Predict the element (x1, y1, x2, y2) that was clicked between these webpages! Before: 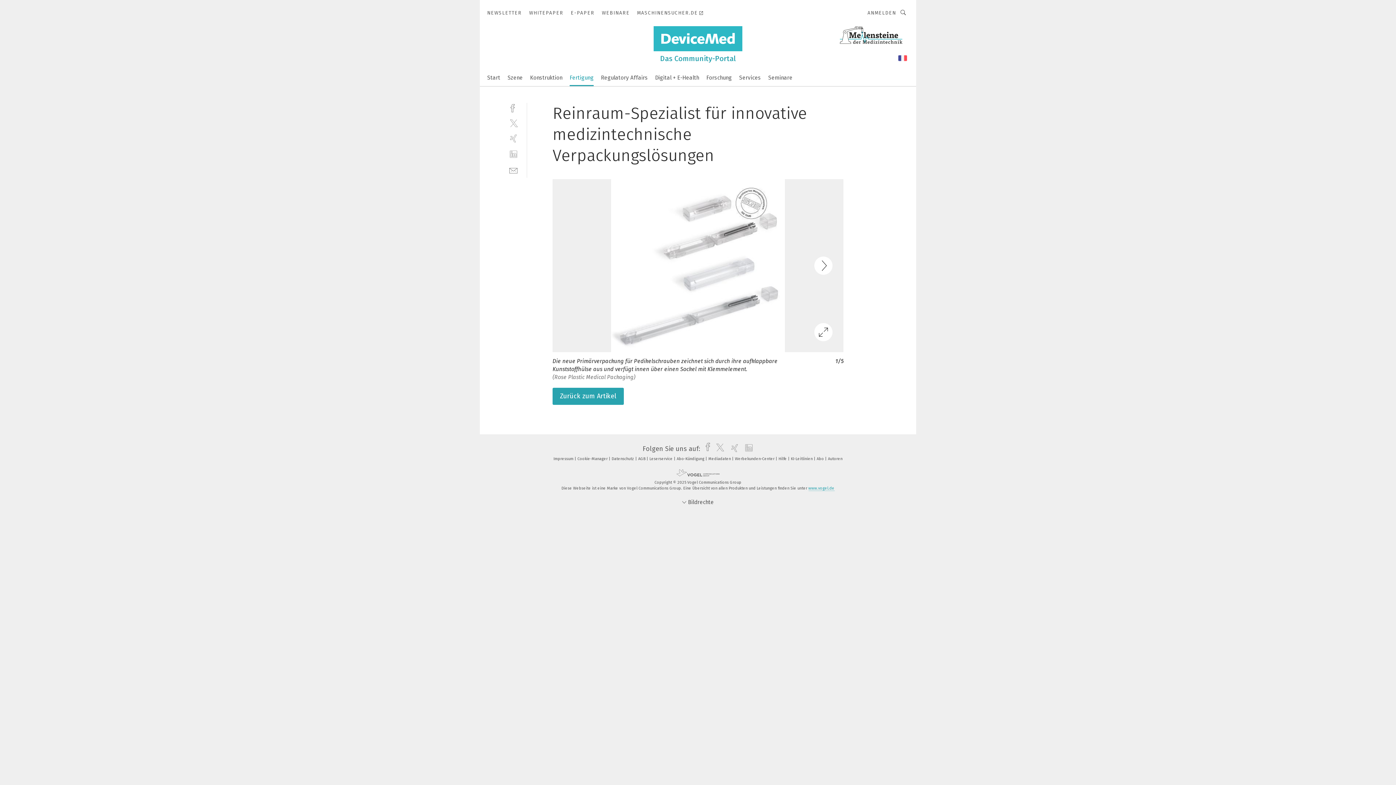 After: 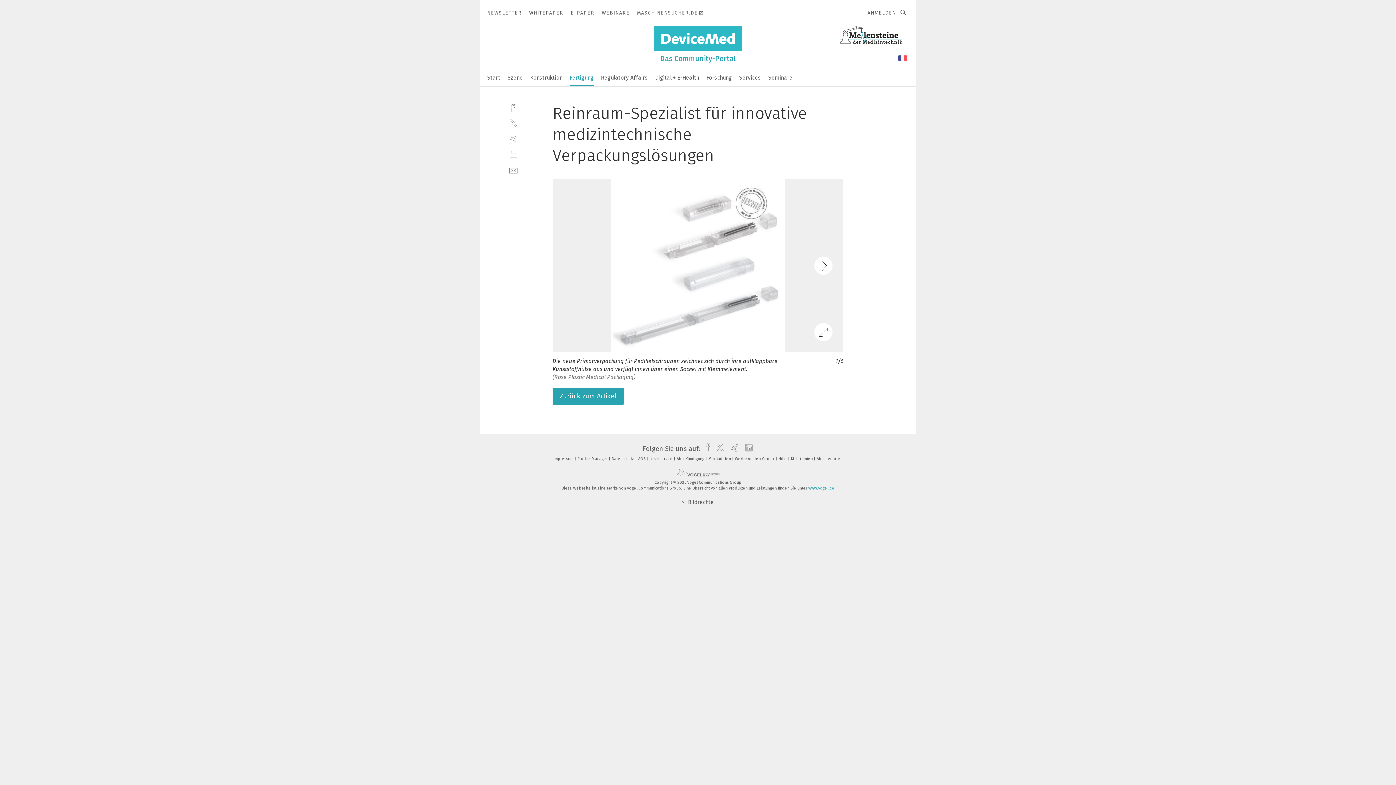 Action: bbox: (898, 53, 907, 64)